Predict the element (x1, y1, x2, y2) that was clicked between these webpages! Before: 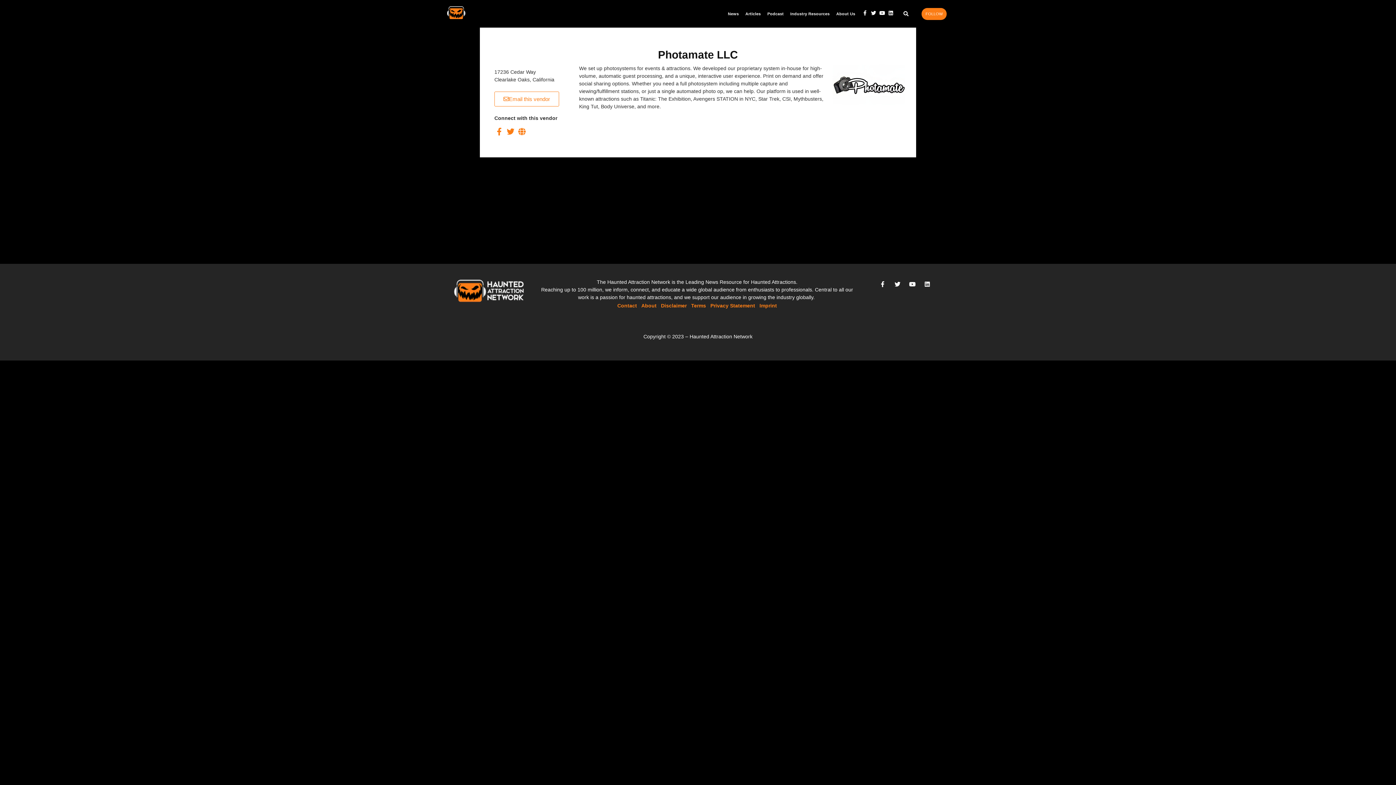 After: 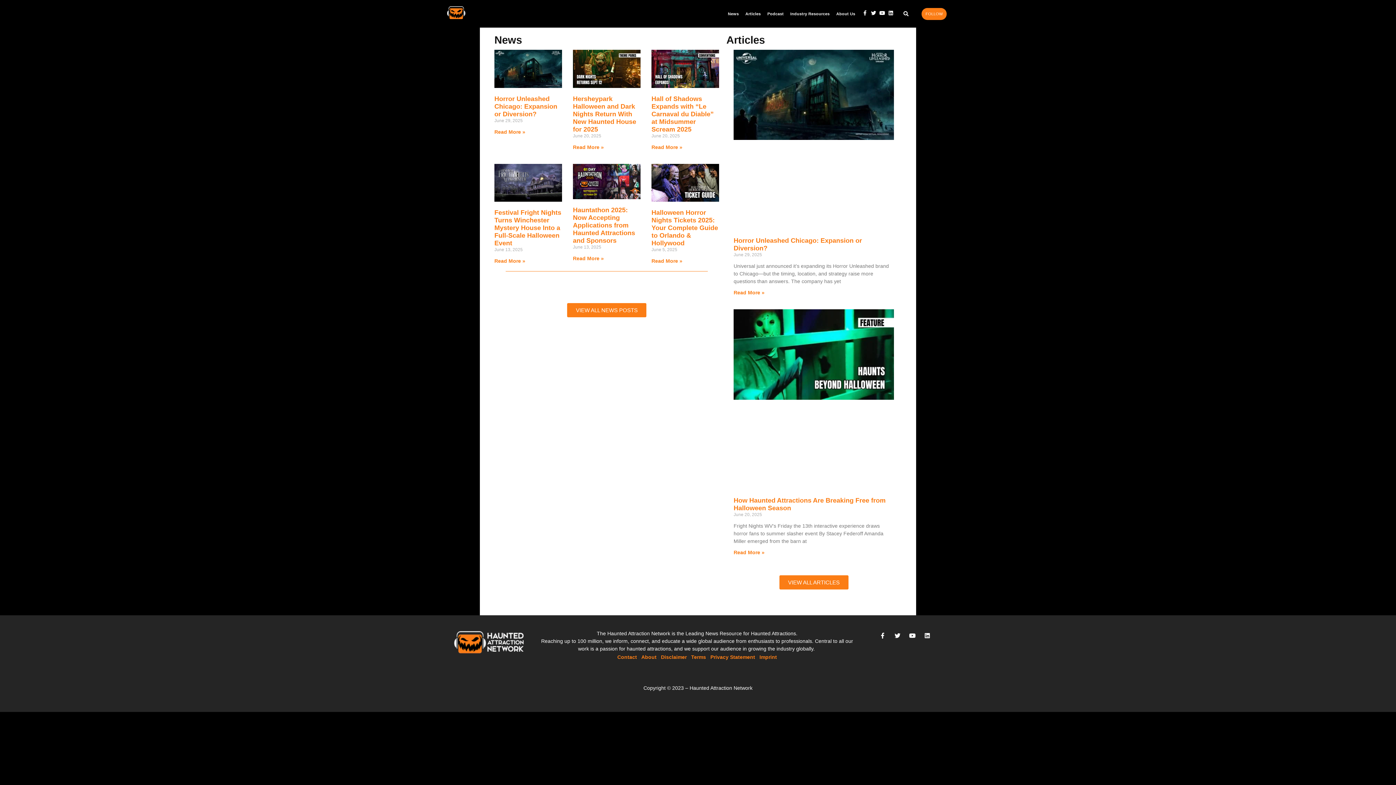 Action: bbox: (453, 278, 525, 303)